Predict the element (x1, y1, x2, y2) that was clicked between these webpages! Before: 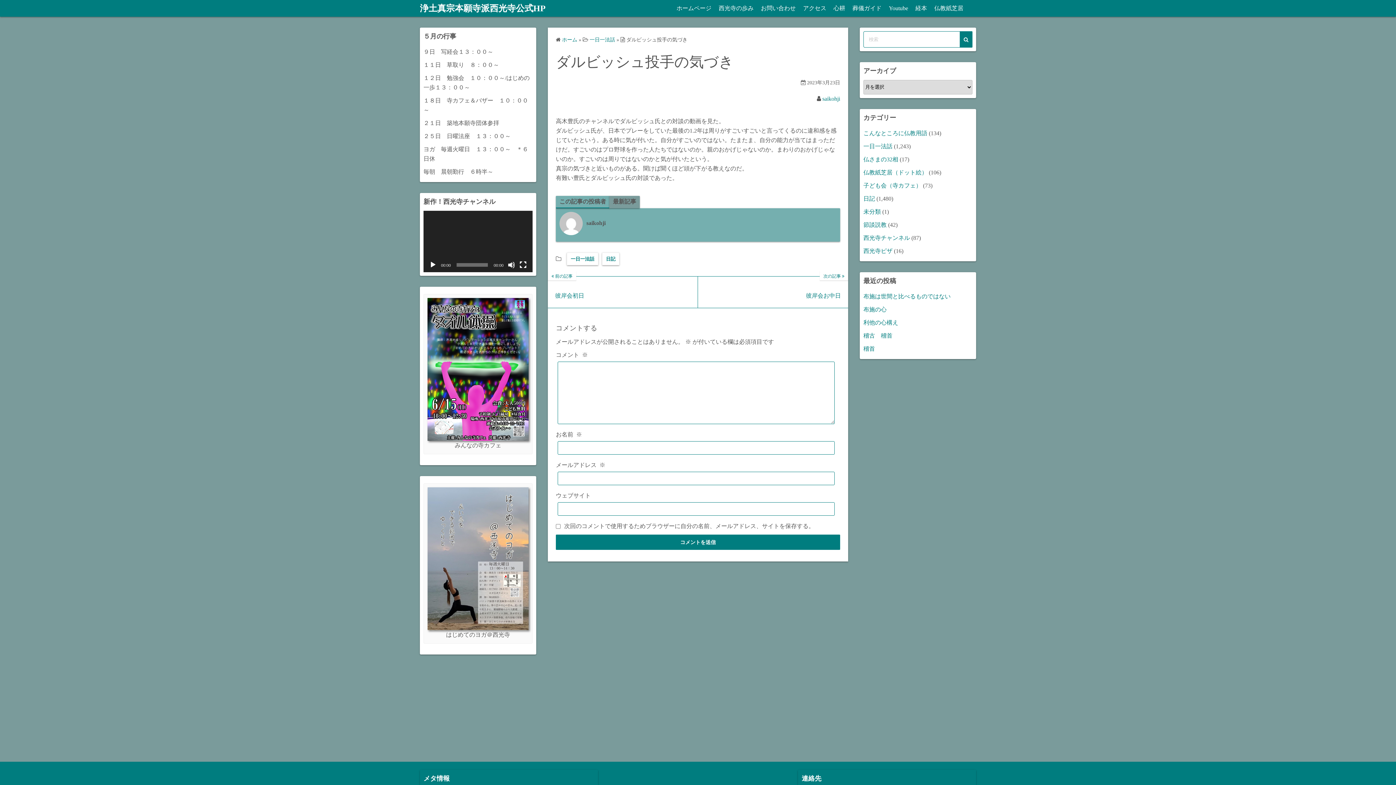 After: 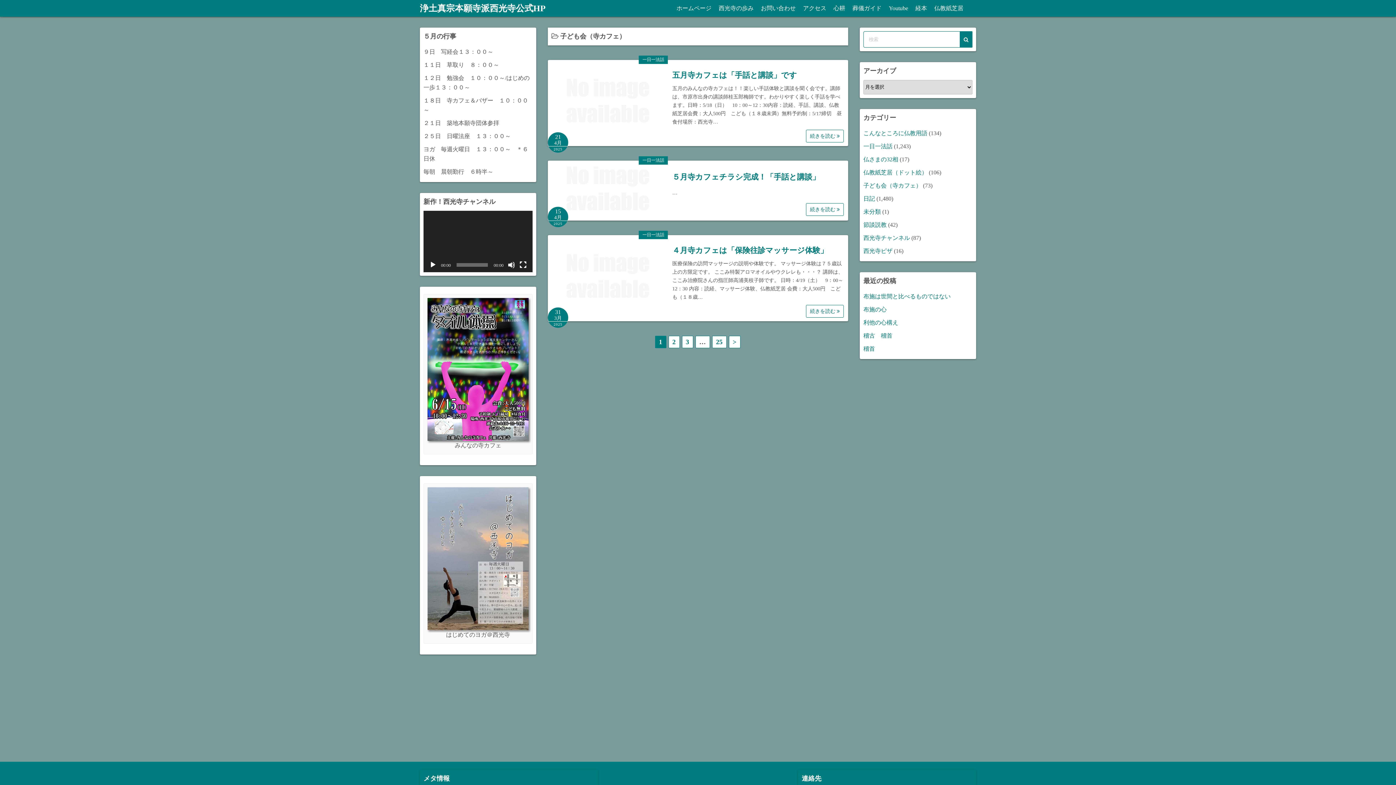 Action: label: 子ども会（寺カフェ） bbox: (863, 182, 921, 188)